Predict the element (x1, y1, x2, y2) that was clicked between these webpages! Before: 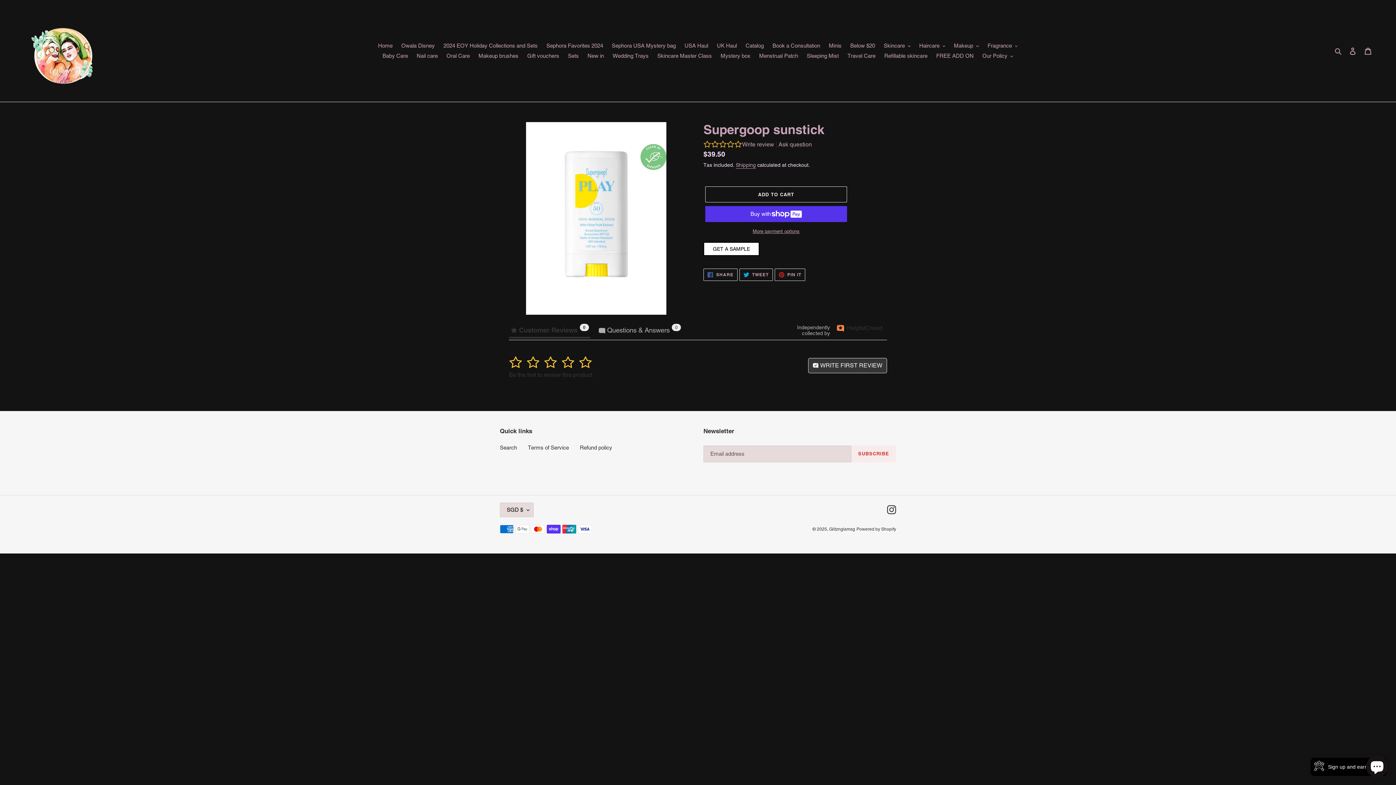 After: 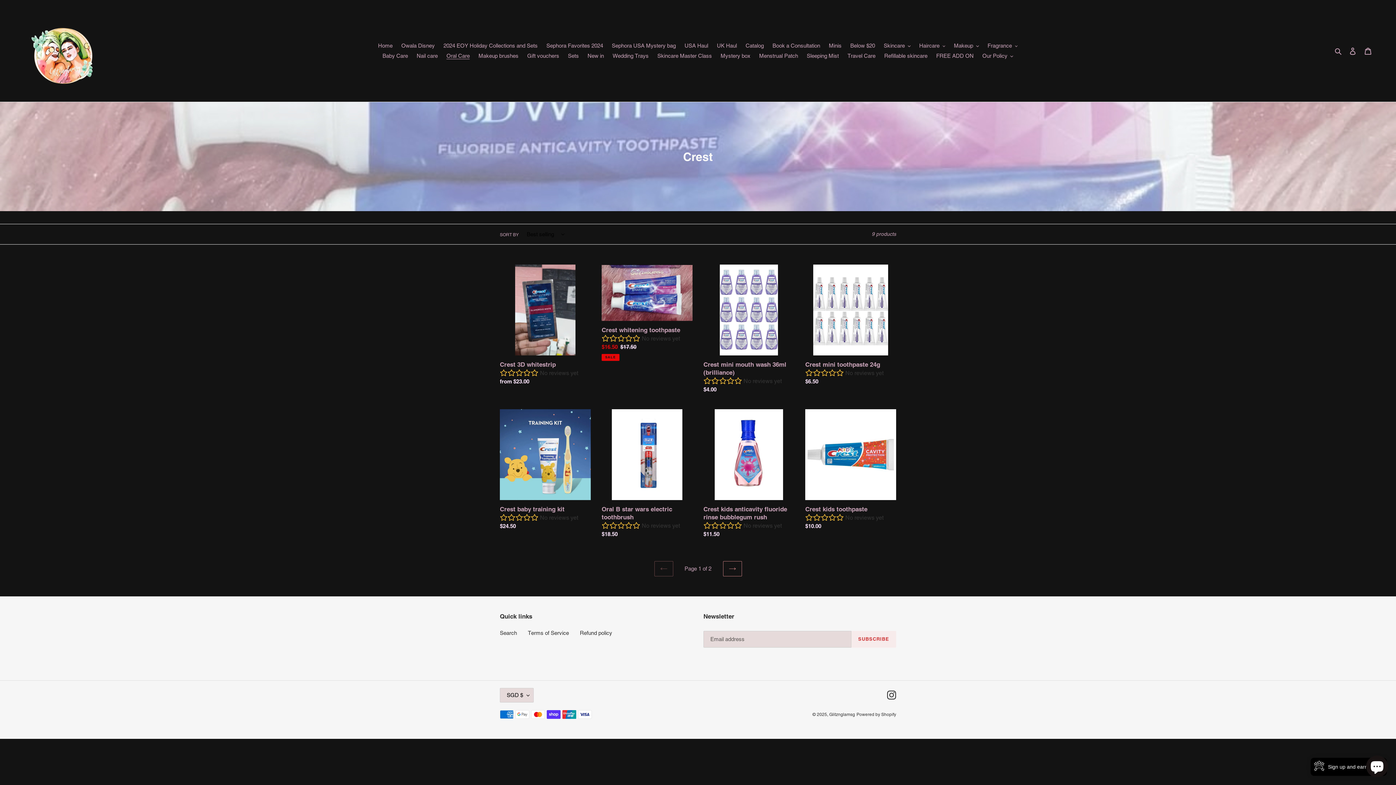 Action: bbox: (443, 50, 473, 61) label: Oral Care